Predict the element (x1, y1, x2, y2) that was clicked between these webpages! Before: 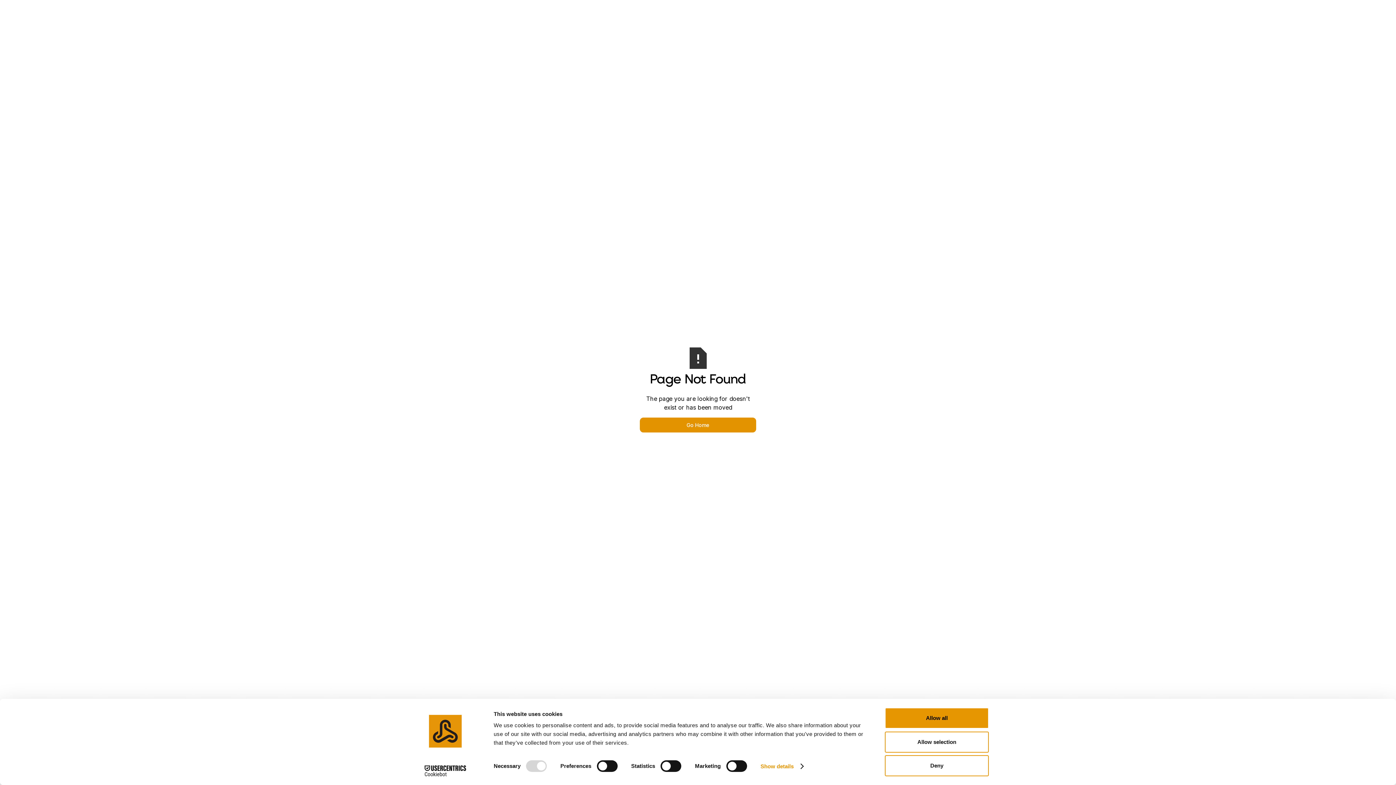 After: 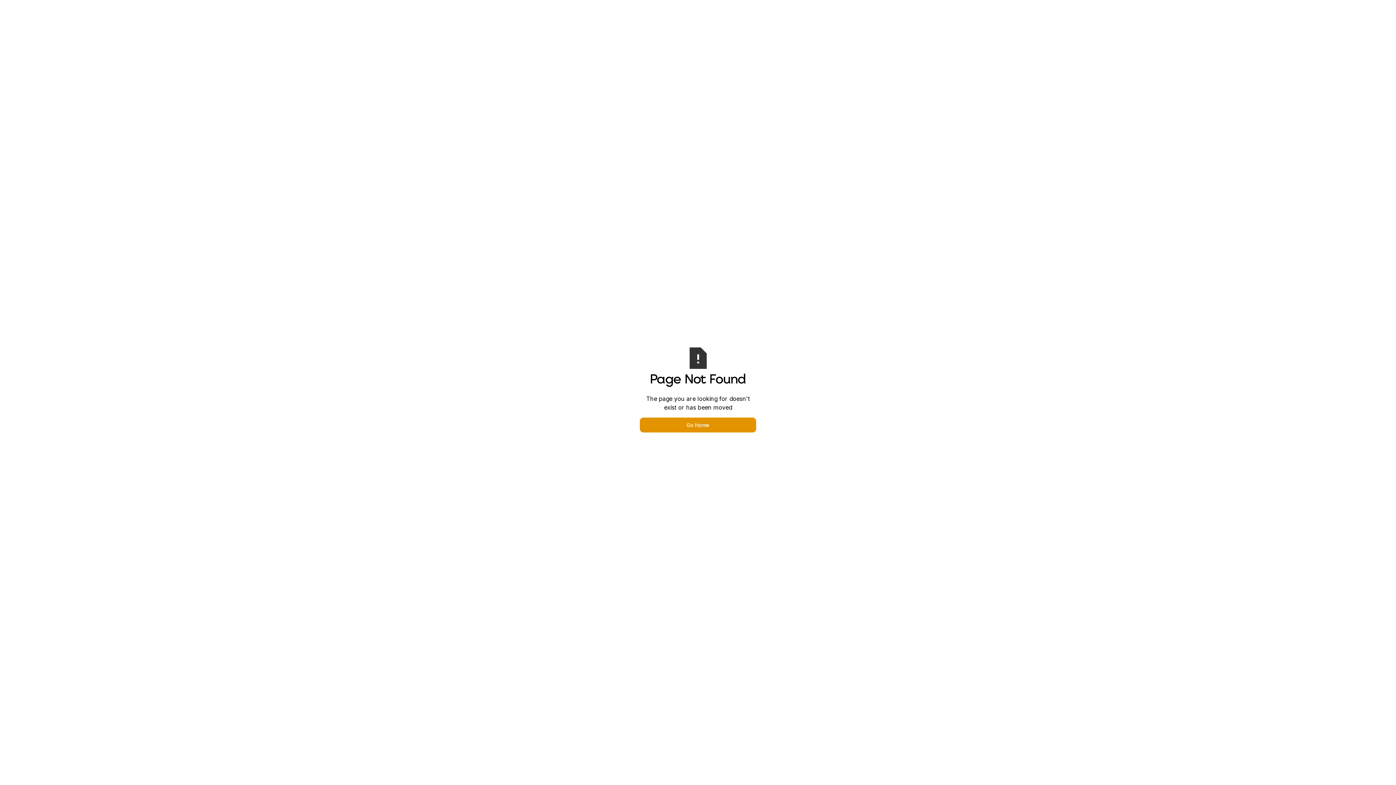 Action: label: Allow selection bbox: (885, 731, 989, 752)